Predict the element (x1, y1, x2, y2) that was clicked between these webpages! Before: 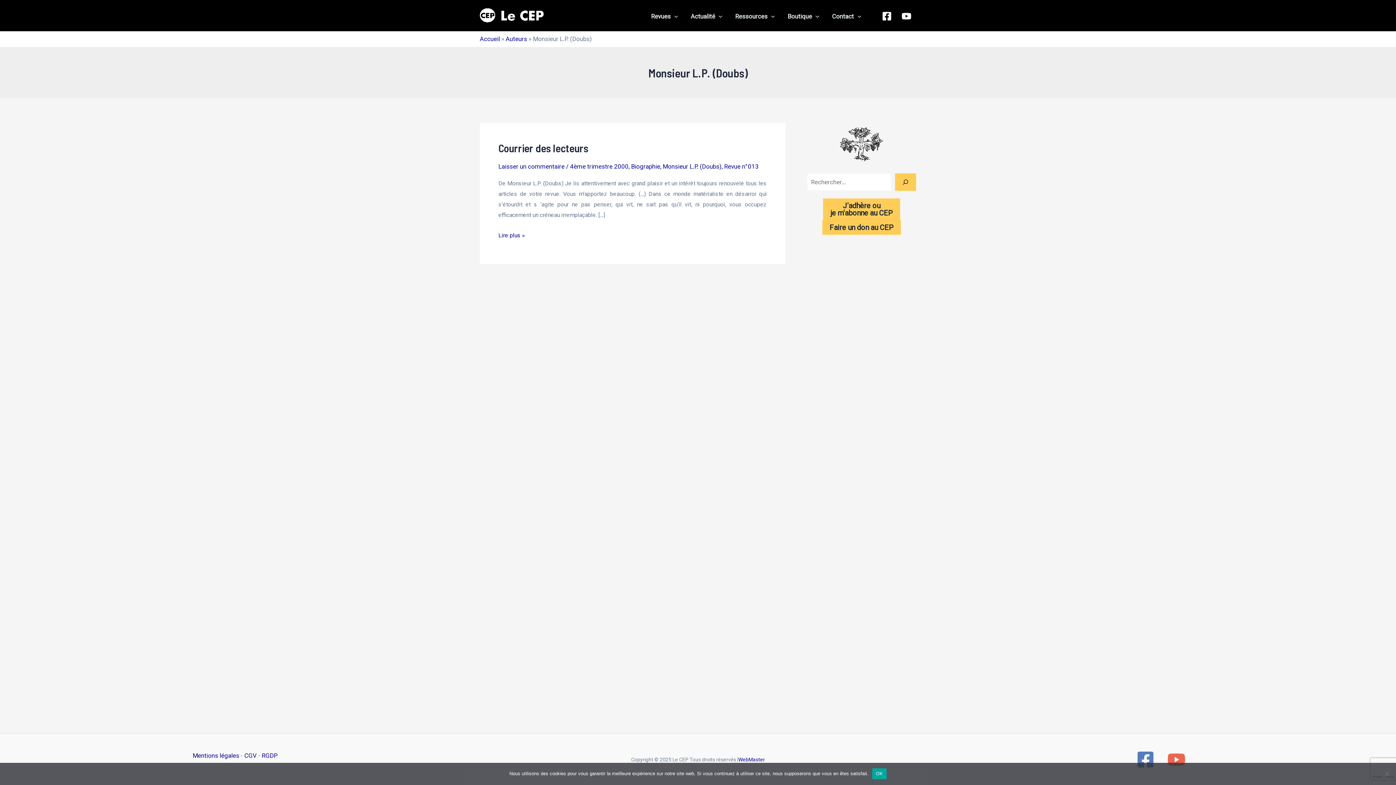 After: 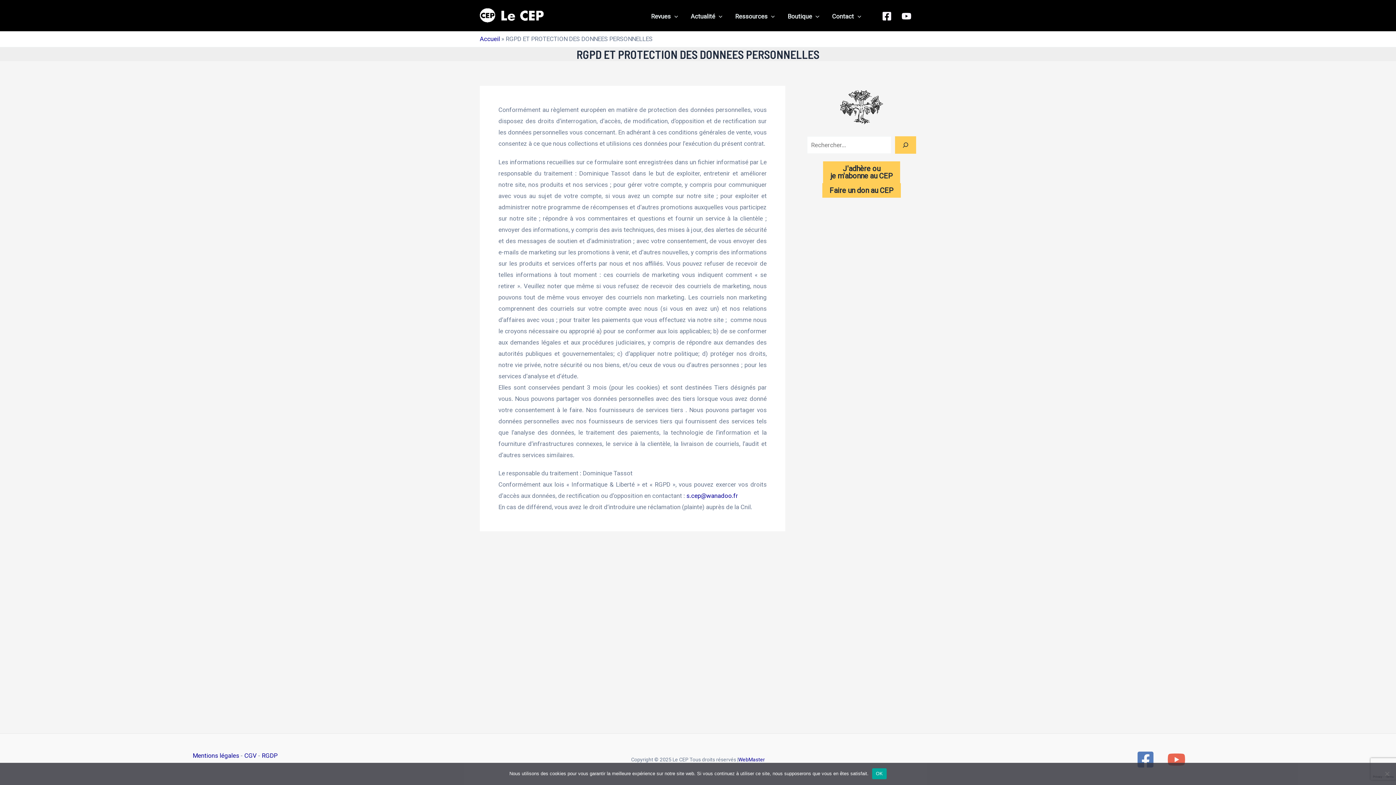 Action: bbox: (261, 752, 277, 759) label: RGDP